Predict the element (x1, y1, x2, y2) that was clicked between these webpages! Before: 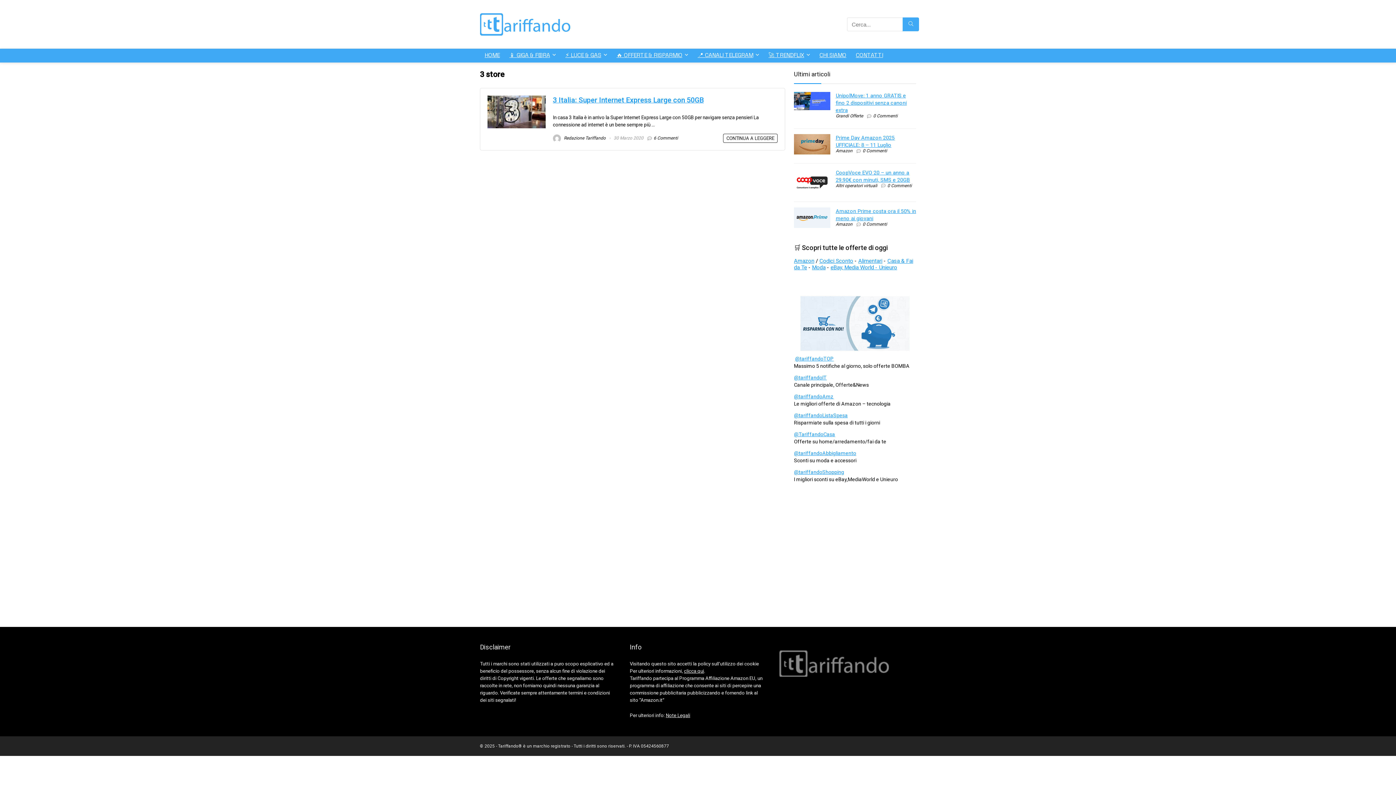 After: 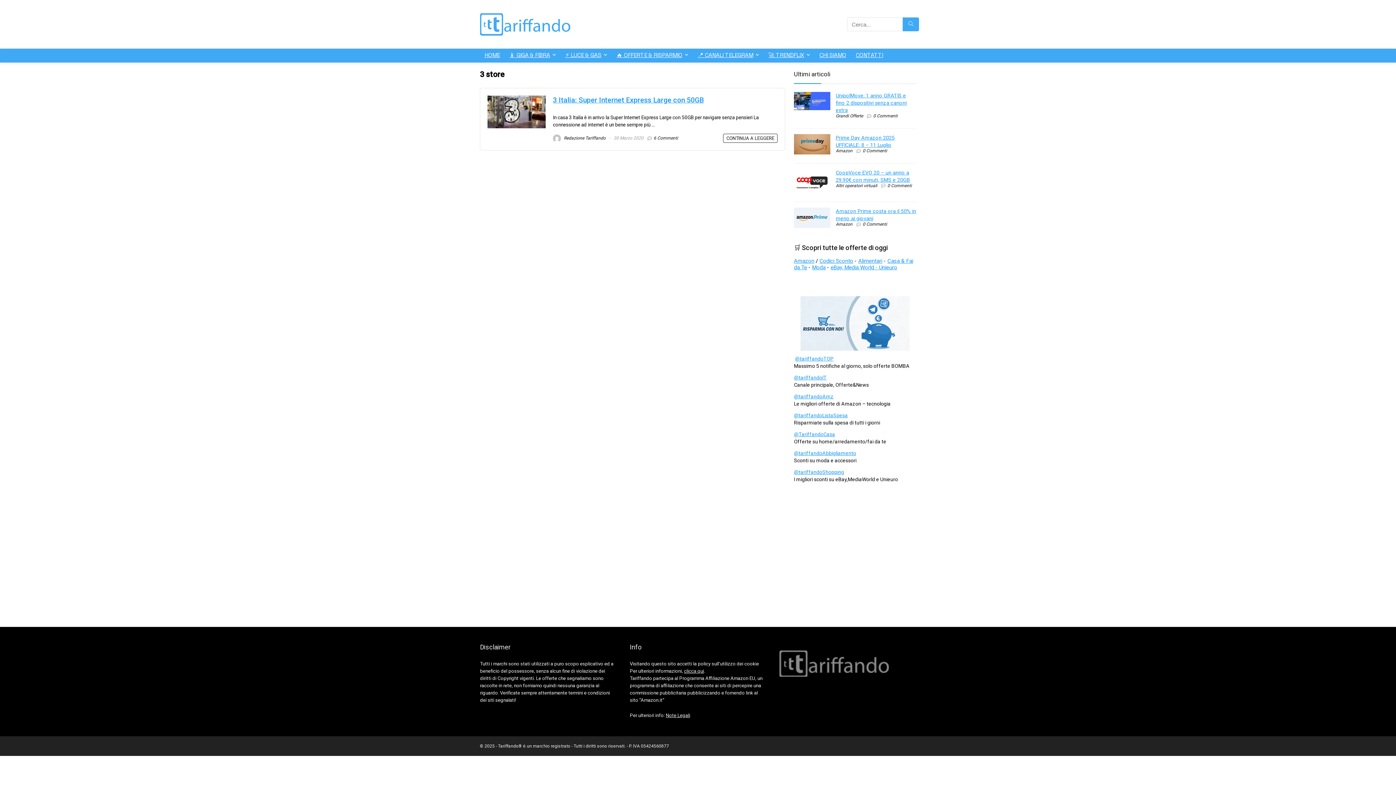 Action: bbox: (794, 296, 916, 351)